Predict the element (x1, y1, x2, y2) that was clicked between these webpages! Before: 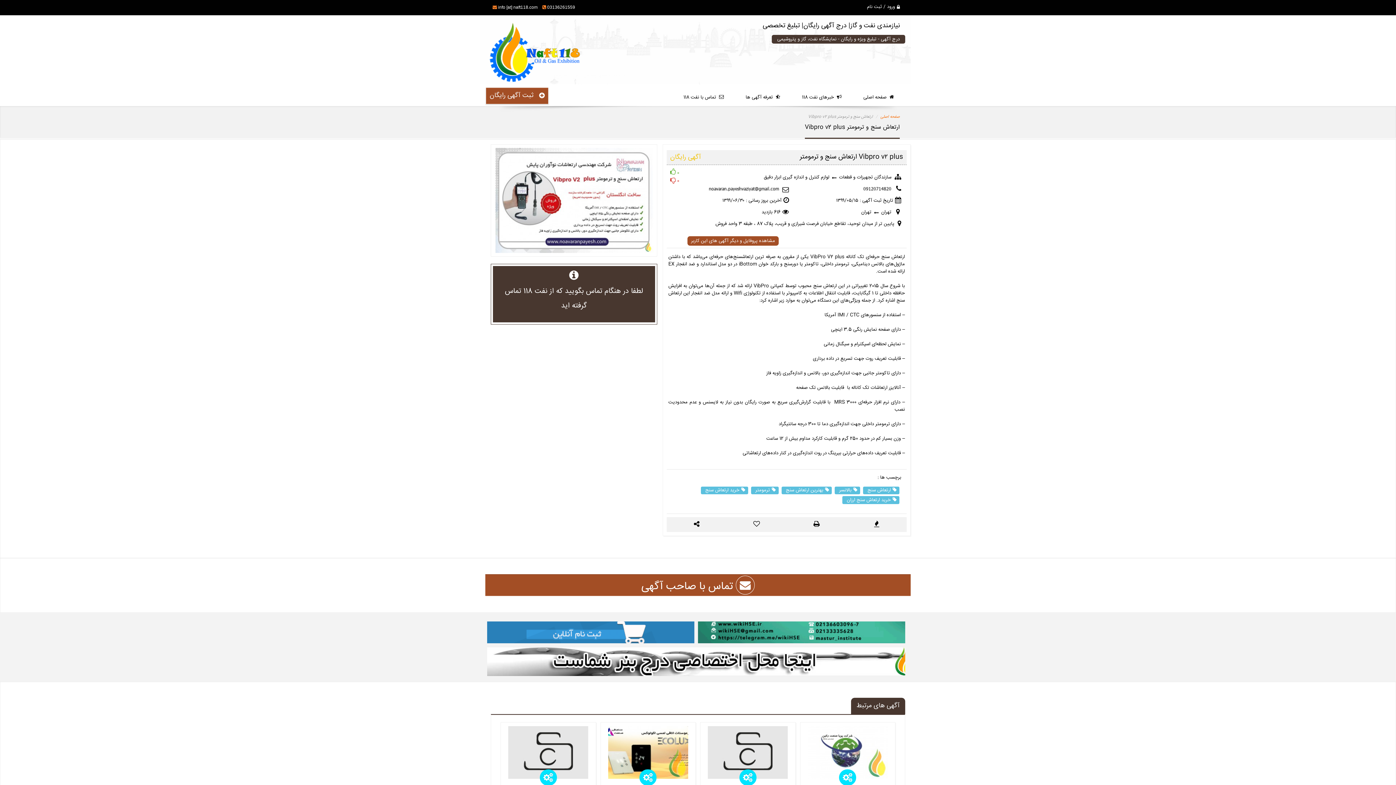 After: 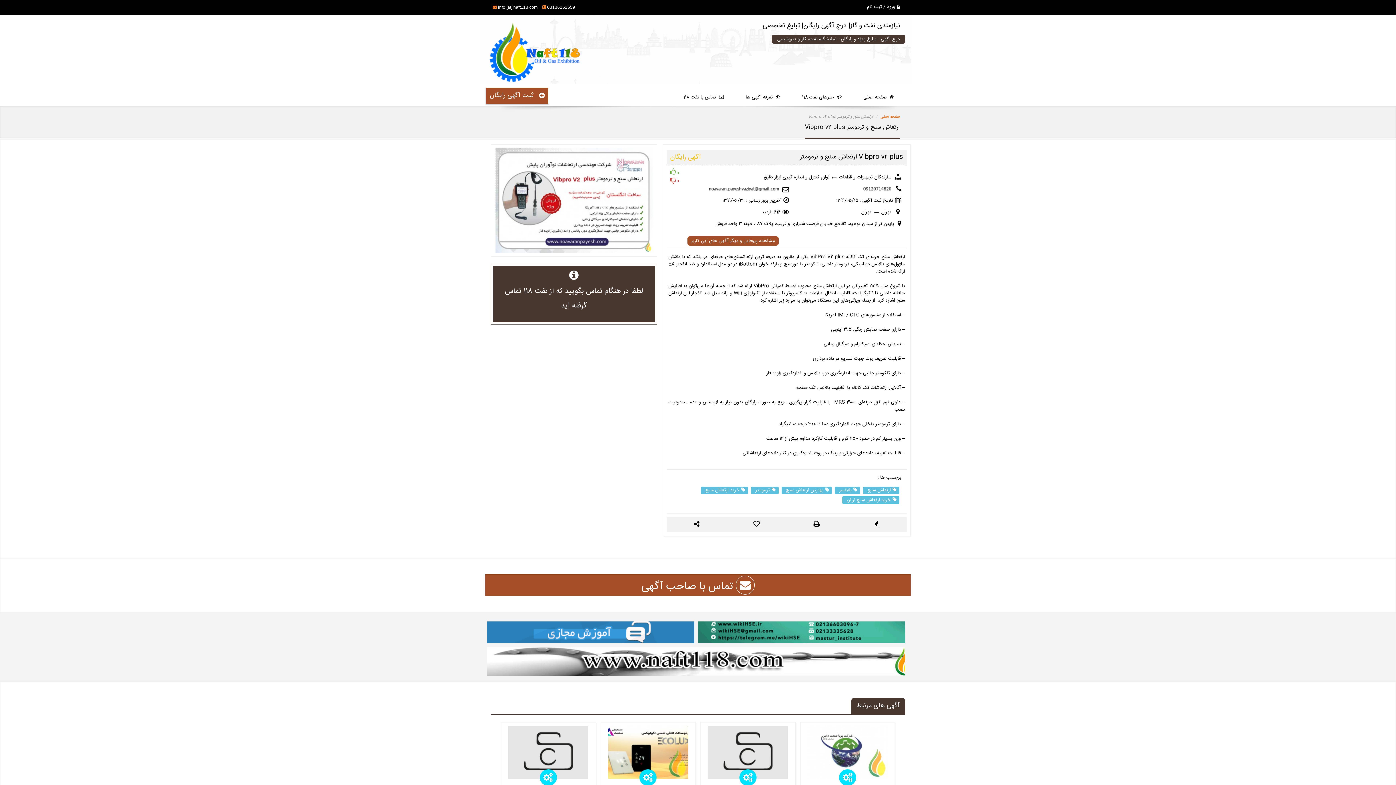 Action: bbox: (487, 647, 905, 676)